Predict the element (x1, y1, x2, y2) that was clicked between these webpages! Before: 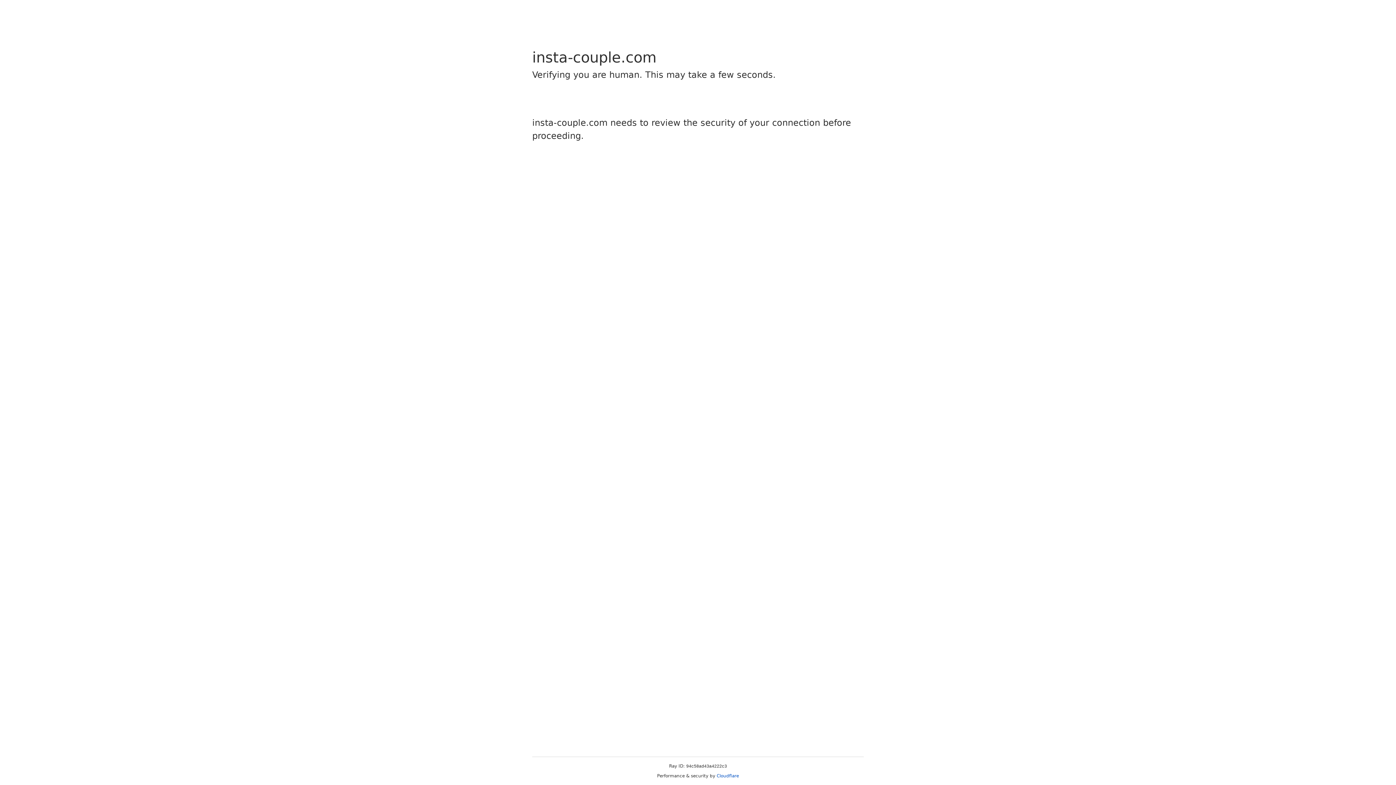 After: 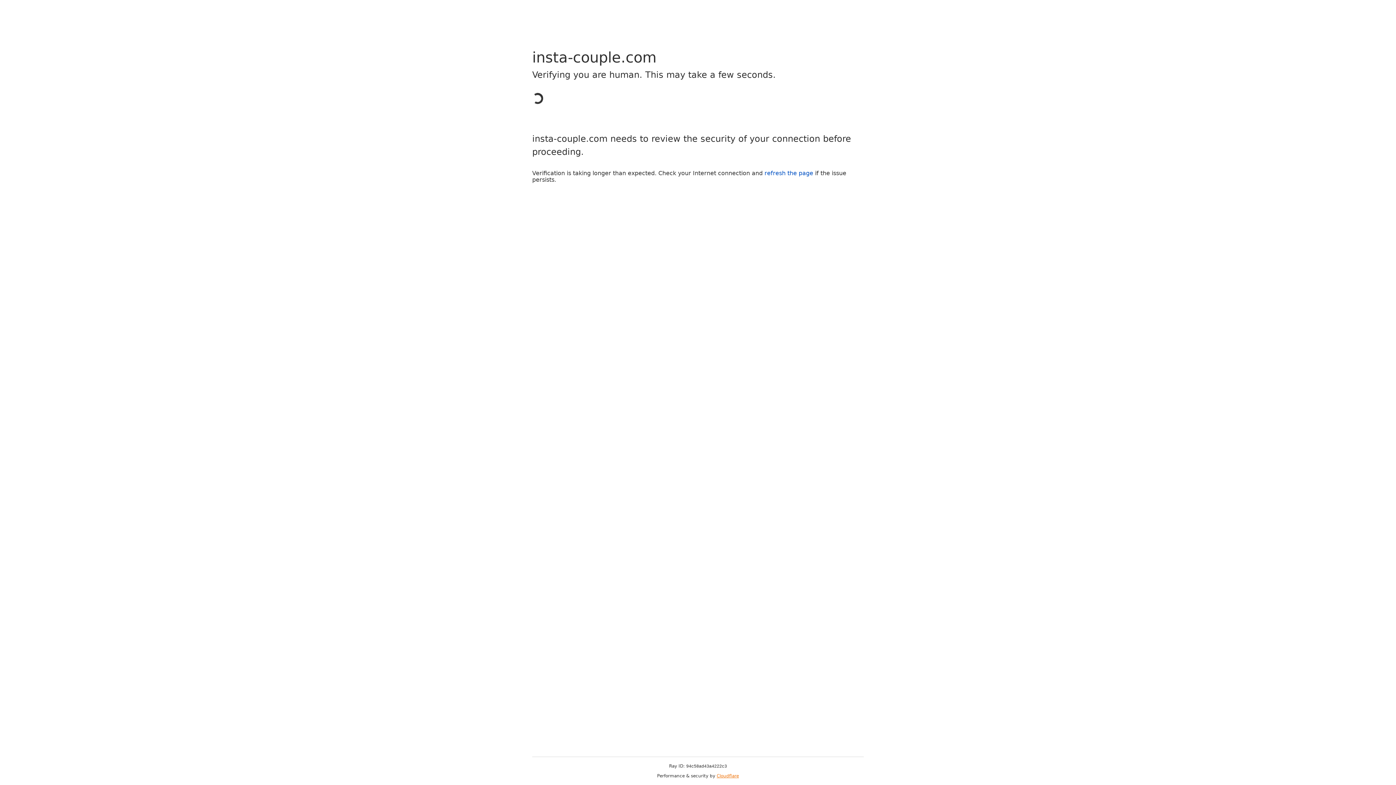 Action: bbox: (716, 773, 739, 778) label: Cloudflare